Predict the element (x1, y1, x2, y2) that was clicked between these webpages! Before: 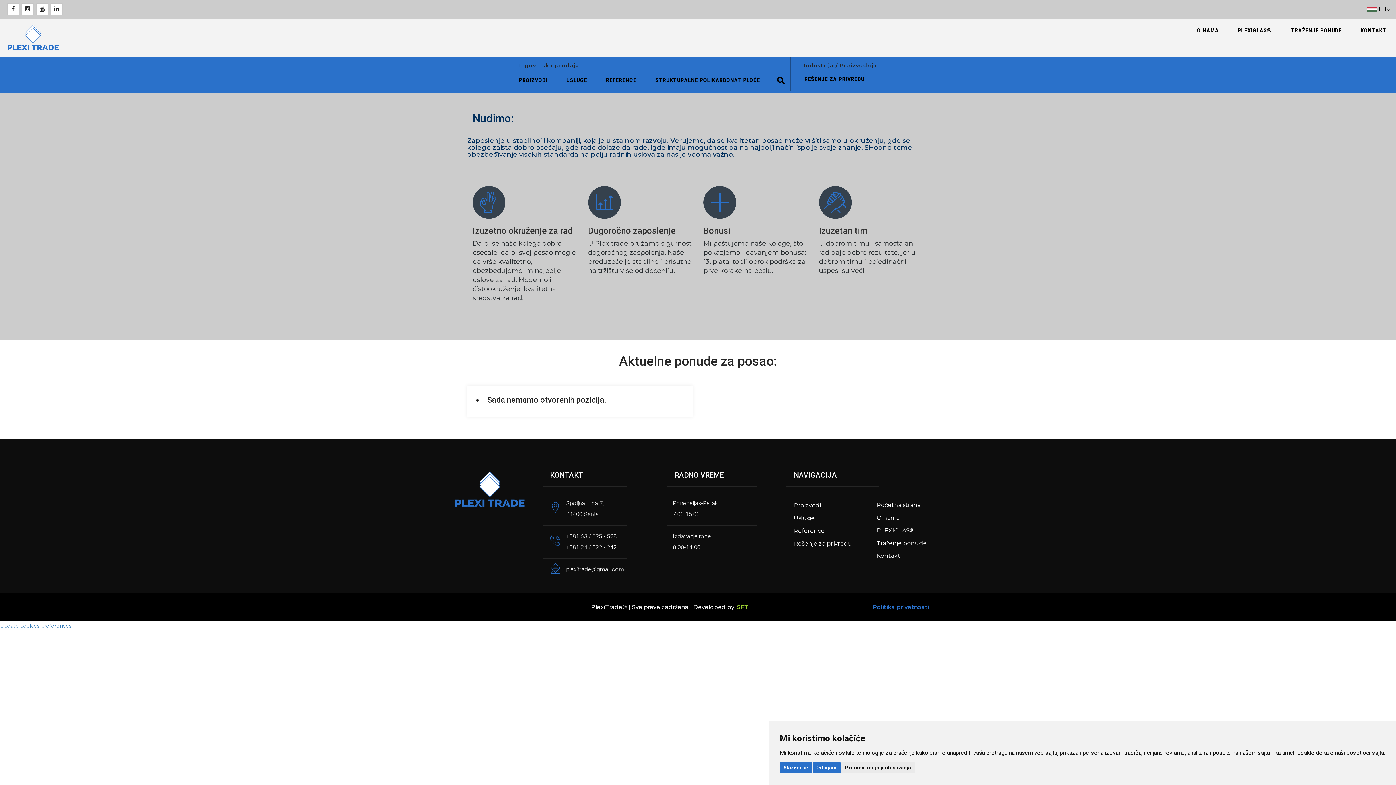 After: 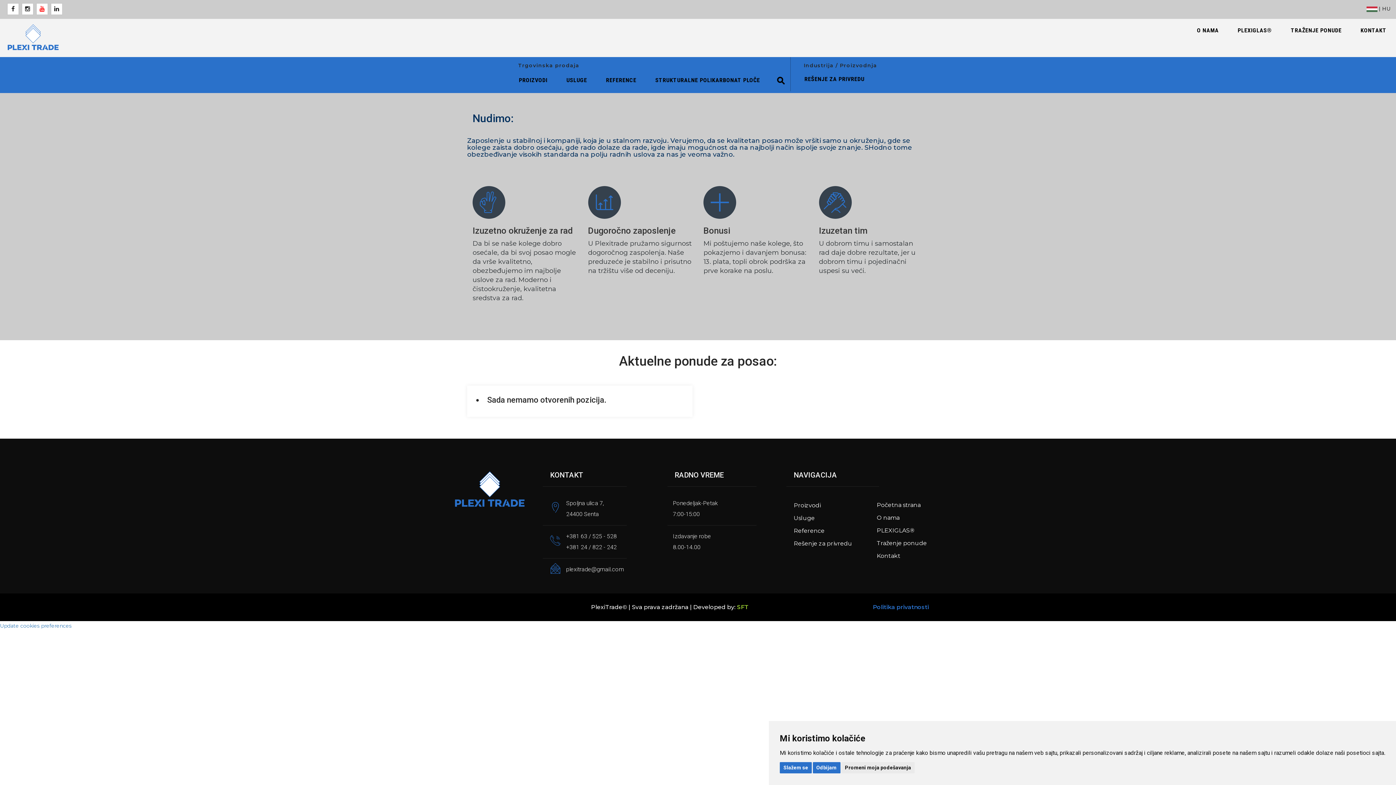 Action: bbox: (36, 3, 47, 14)